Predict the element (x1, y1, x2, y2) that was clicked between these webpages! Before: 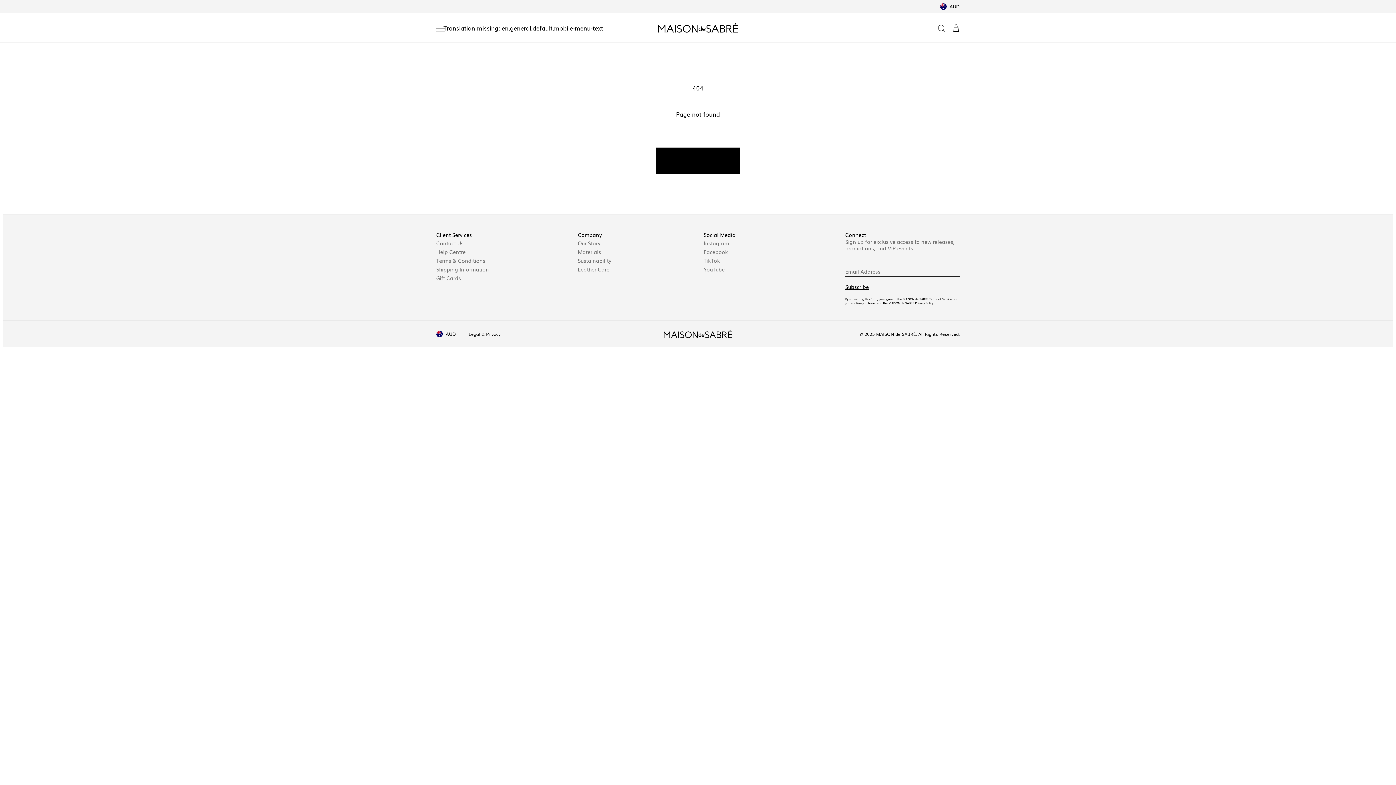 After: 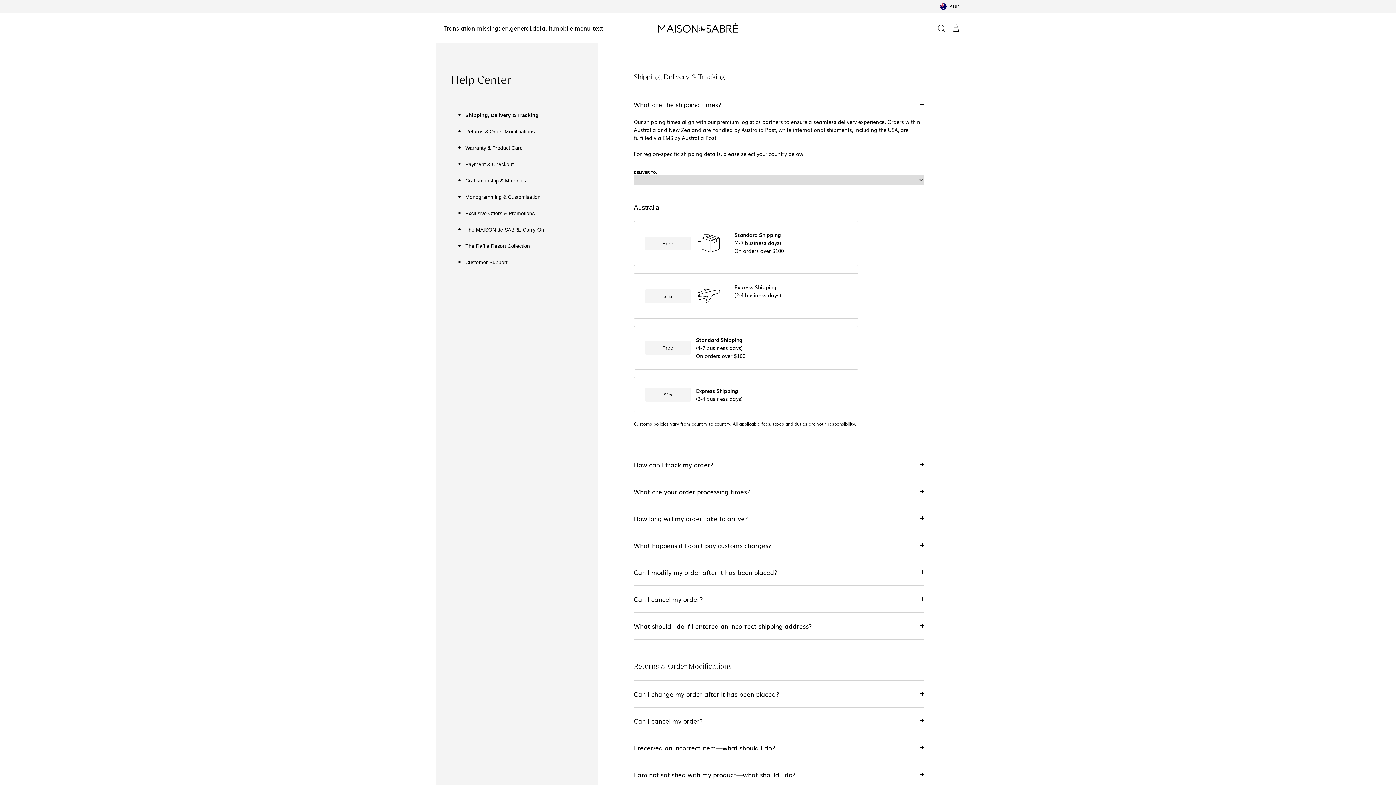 Action: label: Help Centre bbox: (436, 248, 465, 255)